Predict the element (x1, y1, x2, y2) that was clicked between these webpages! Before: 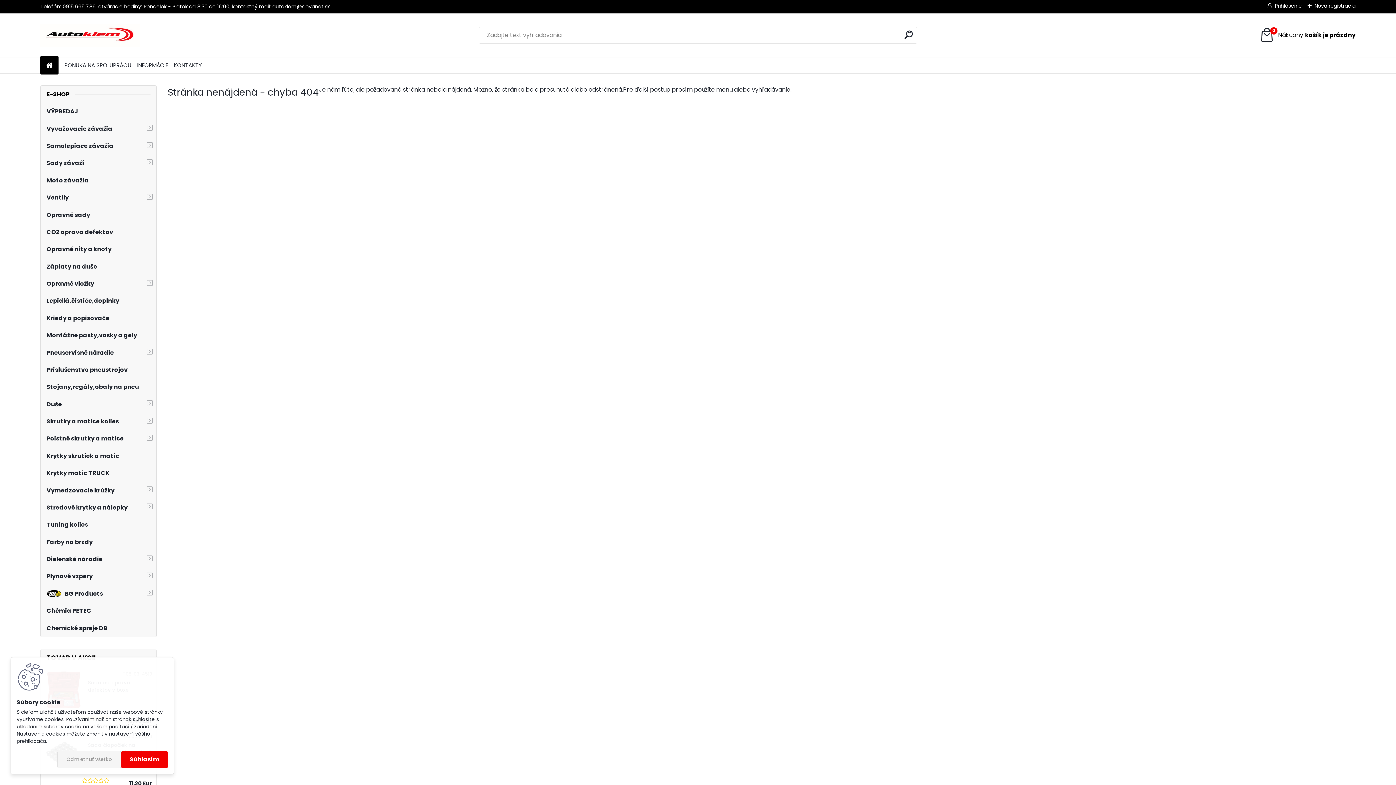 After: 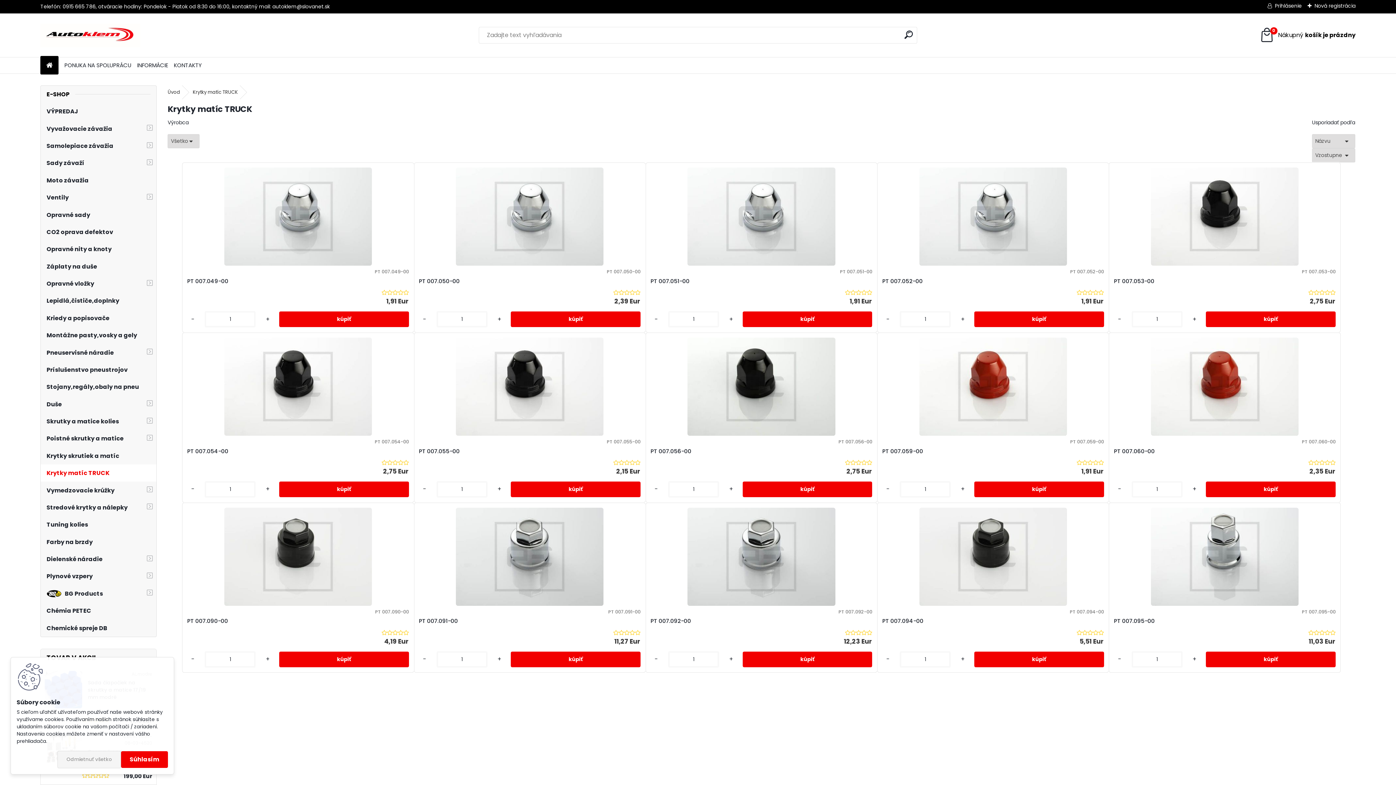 Action: label: Krytky matíc TRUCK bbox: (40, 464, 156, 481)